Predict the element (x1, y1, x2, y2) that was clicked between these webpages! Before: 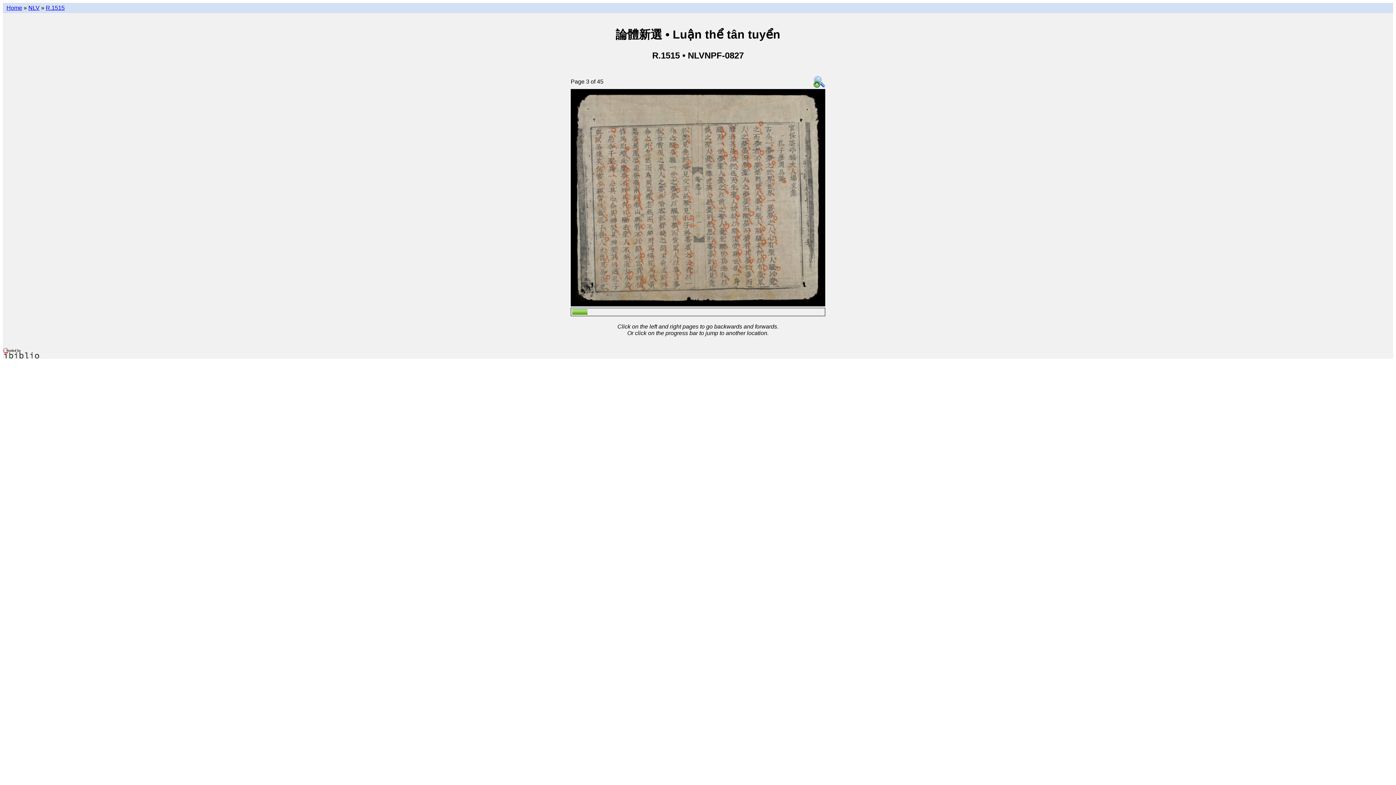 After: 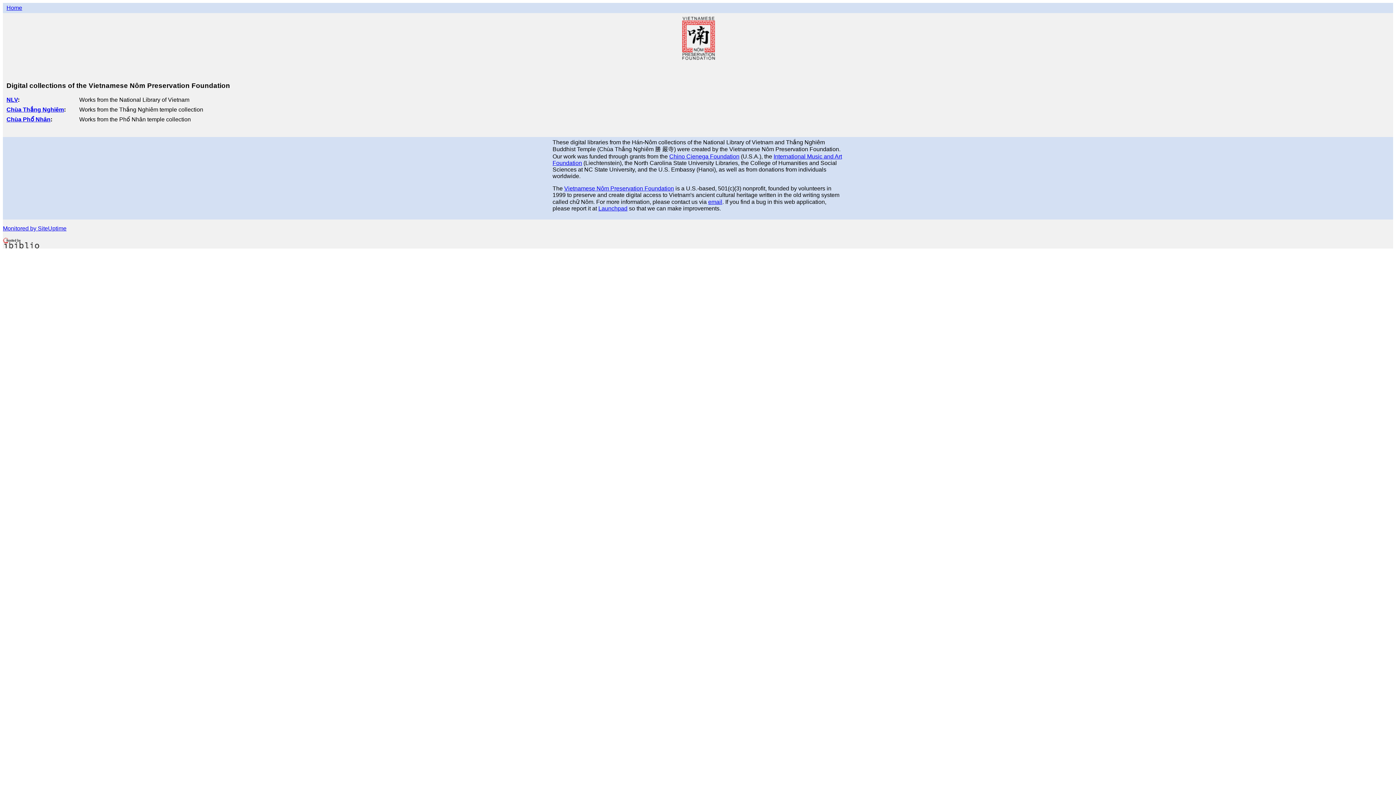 Action: bbox: (6, 4, 22, 10) label: Home